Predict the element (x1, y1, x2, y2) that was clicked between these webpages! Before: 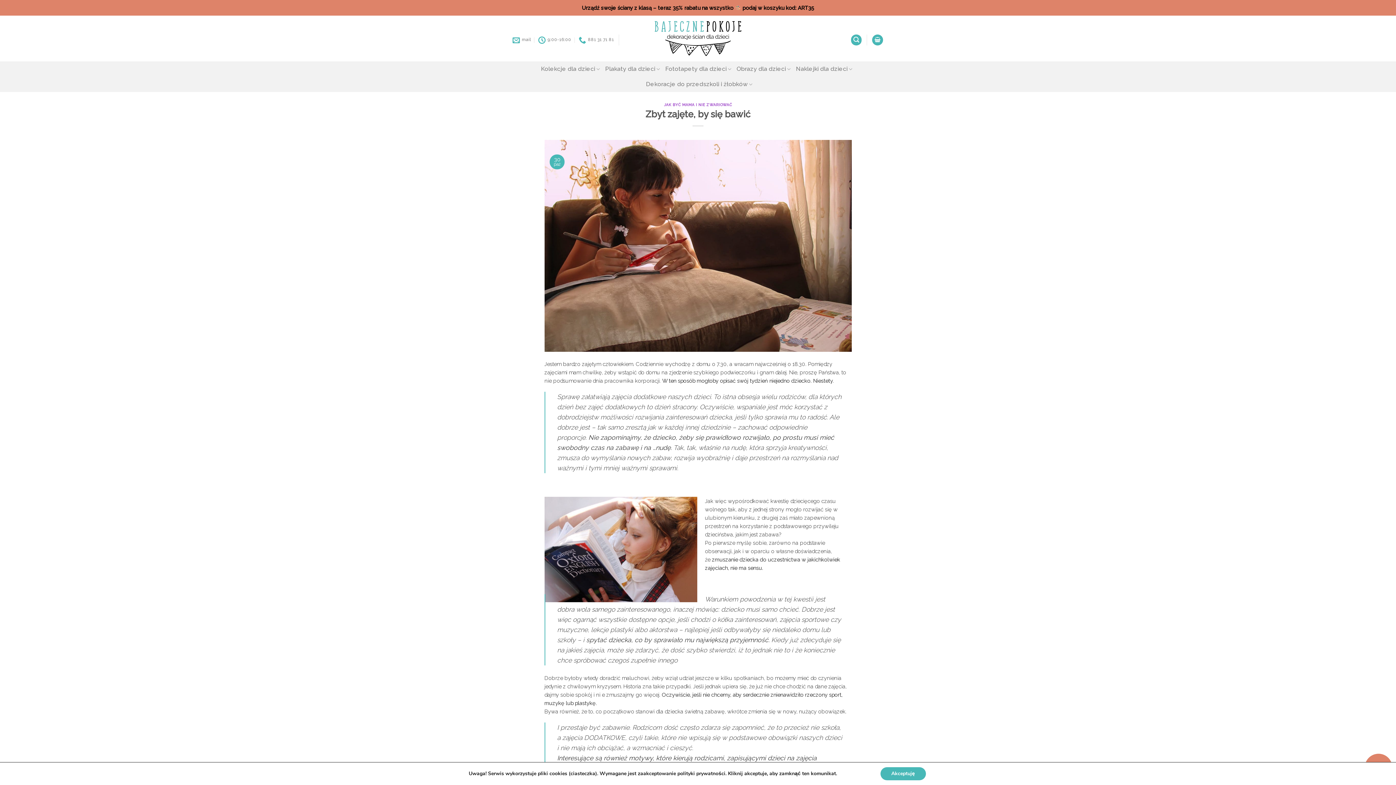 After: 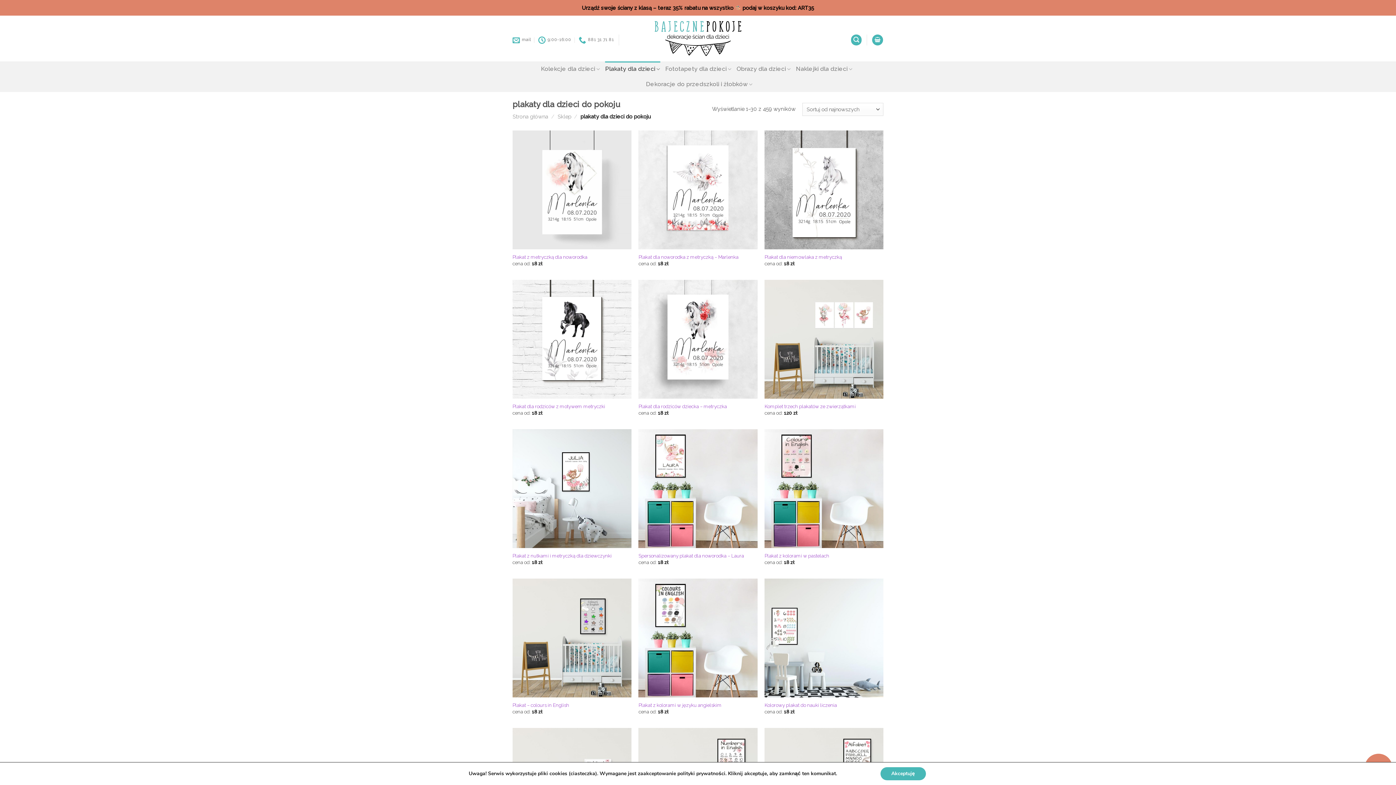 Action: bbox: (605, 61, 660, 76) label: Plakaty dla dzieci